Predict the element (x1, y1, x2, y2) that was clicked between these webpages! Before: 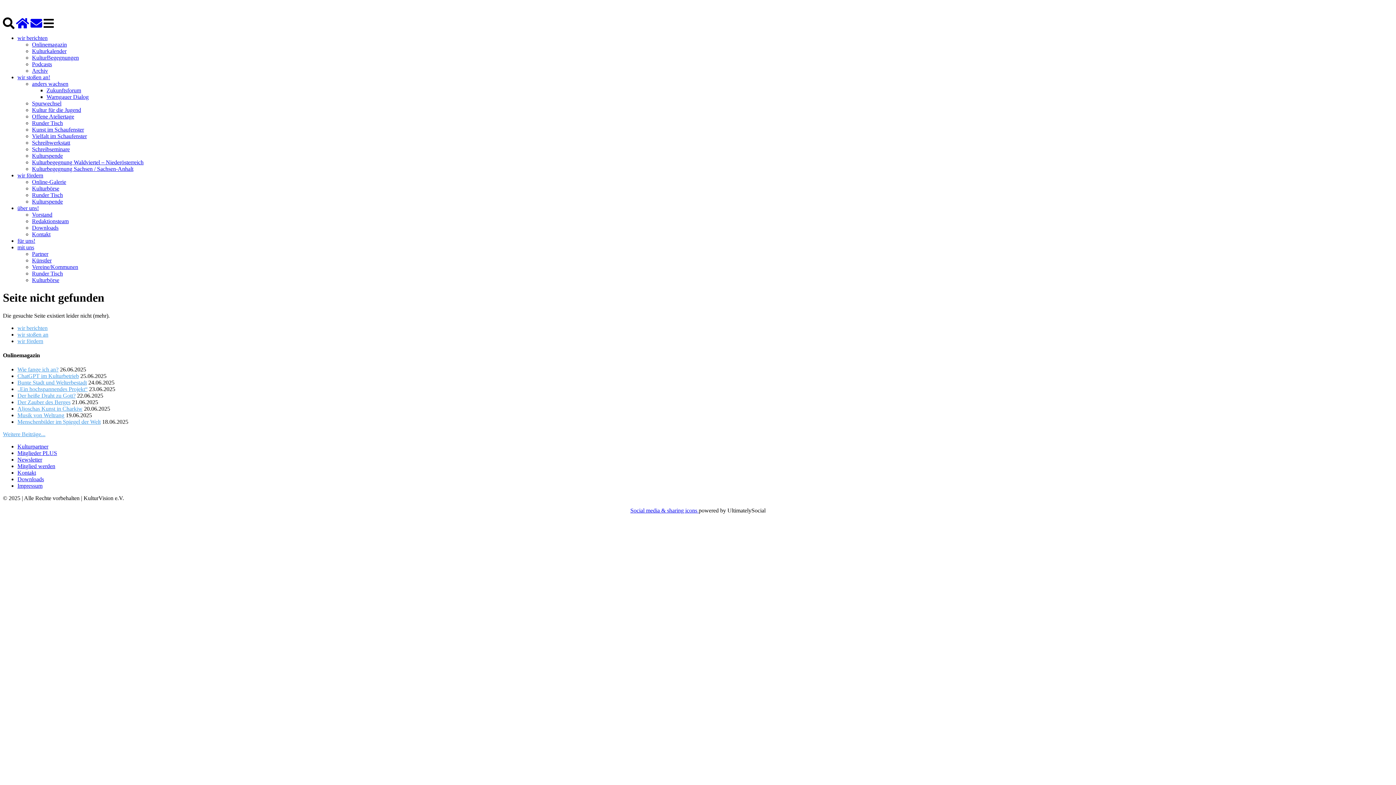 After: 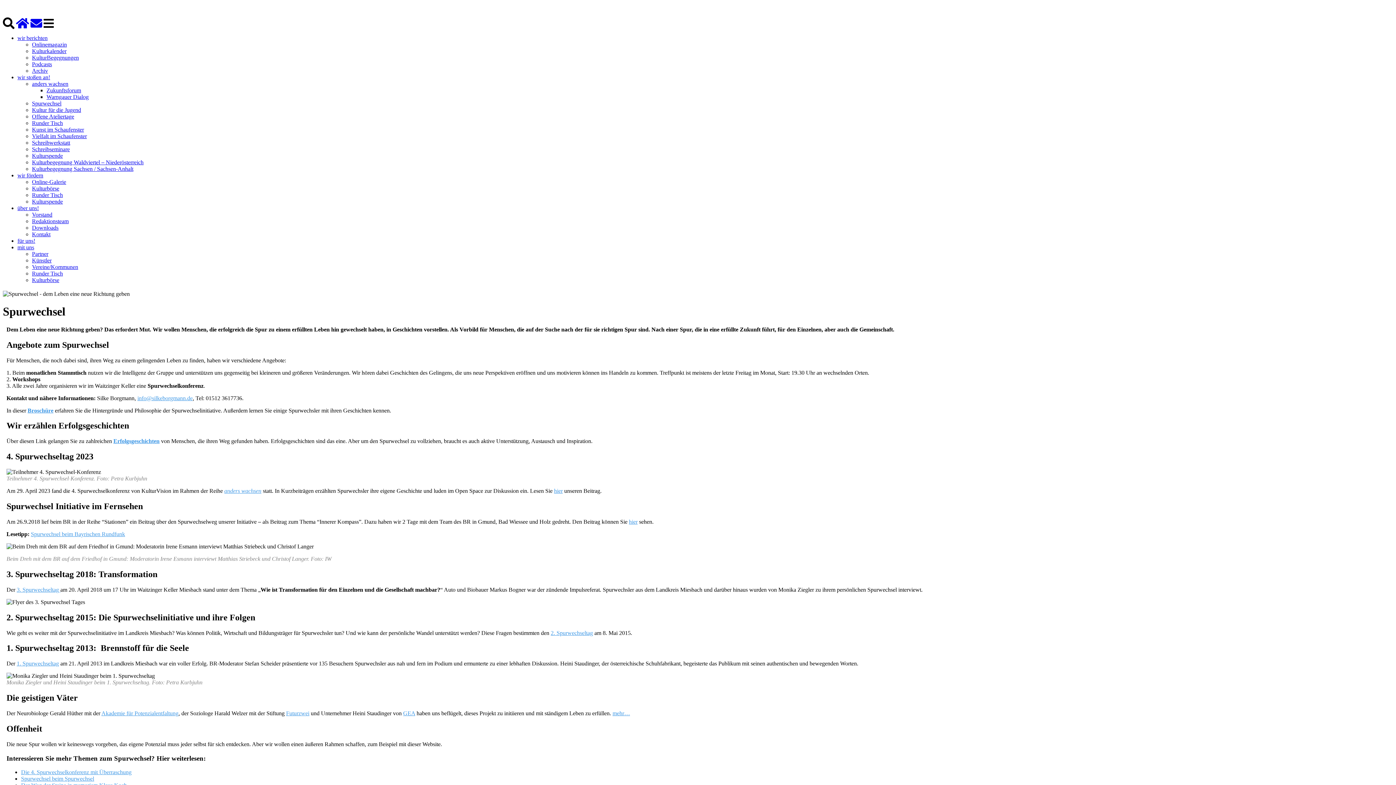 Action: bbox: (32, 100, 61, 106) label: Spurwechsel